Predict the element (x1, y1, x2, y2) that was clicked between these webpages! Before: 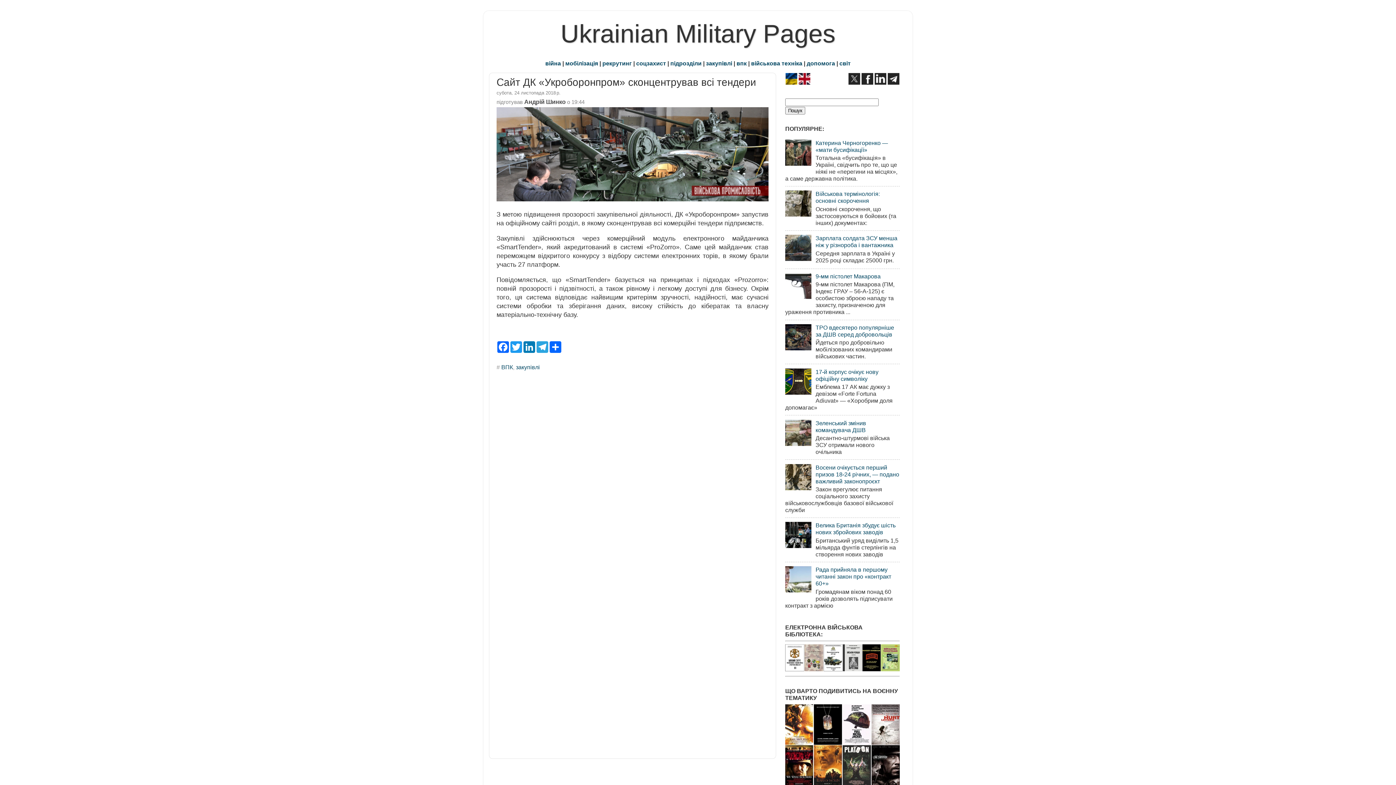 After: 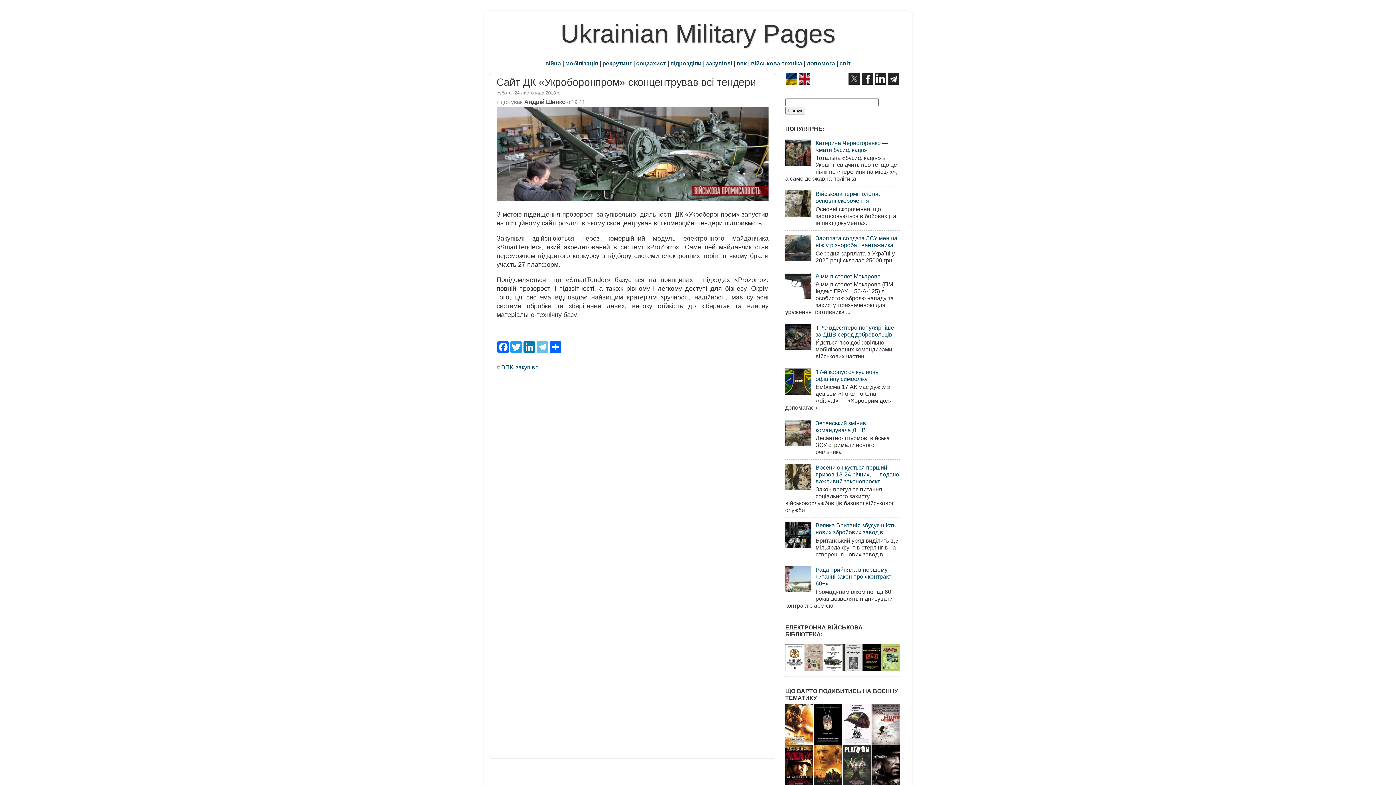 Action: label: Telegram bbox: (536, 341, 549, 353)